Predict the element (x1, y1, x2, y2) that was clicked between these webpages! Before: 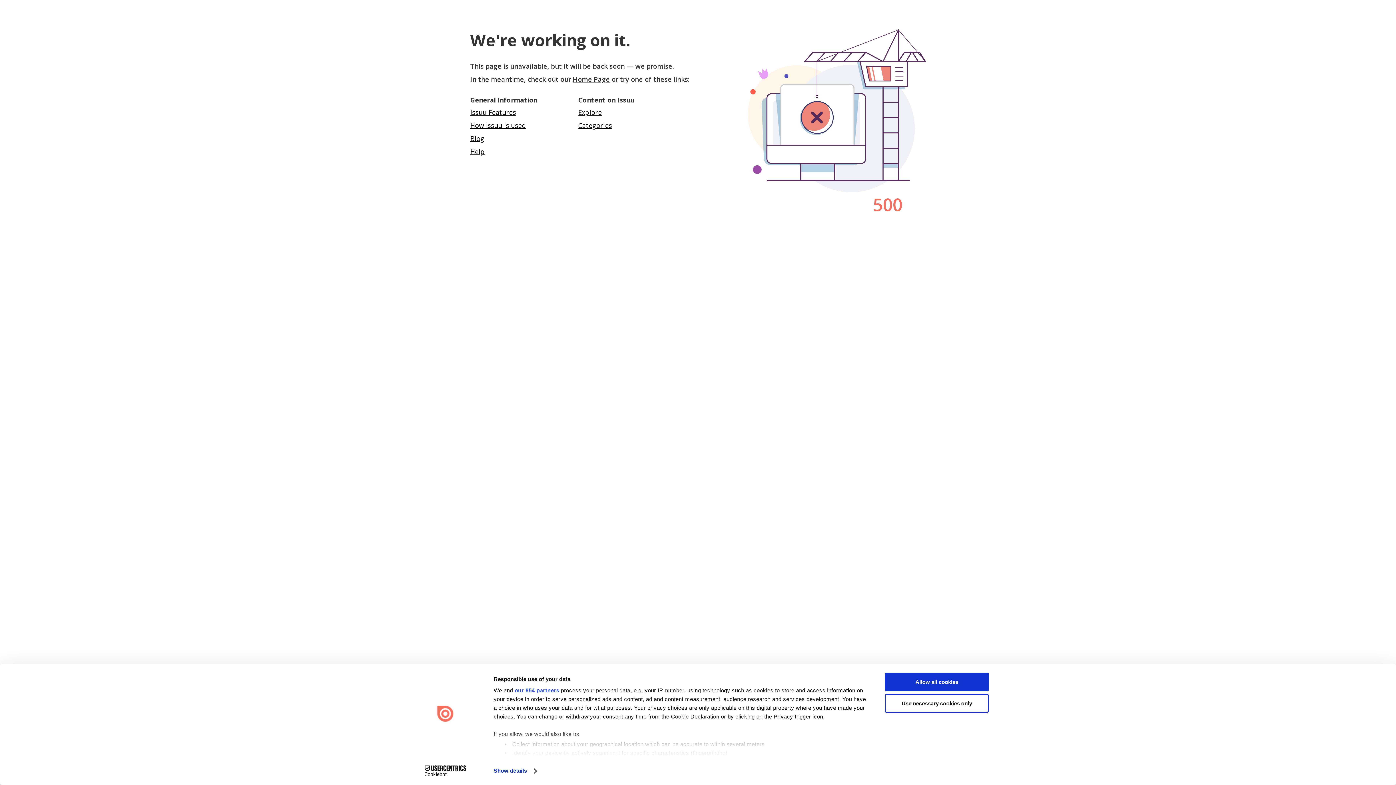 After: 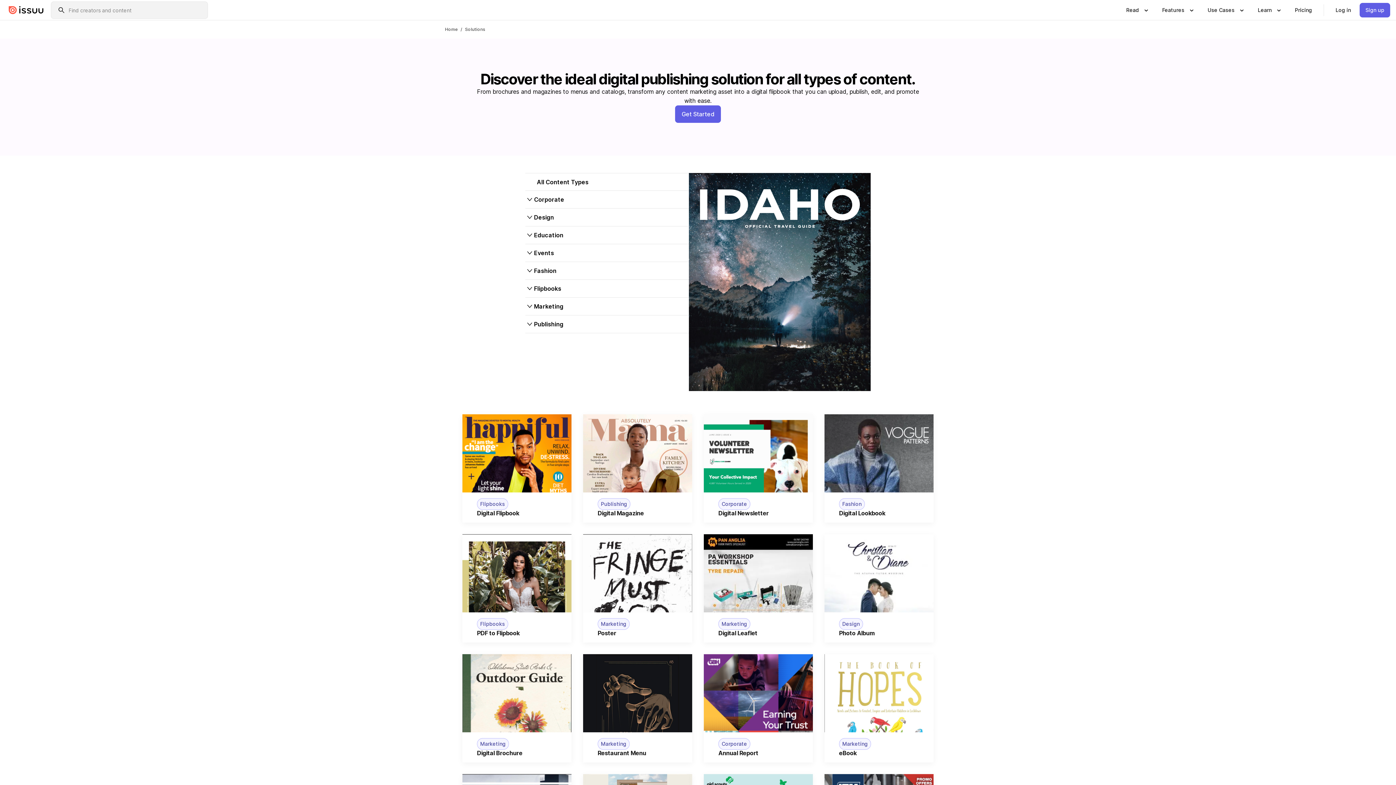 Action: label: How Issuu is used bbox: (470, 121, 526, 129)